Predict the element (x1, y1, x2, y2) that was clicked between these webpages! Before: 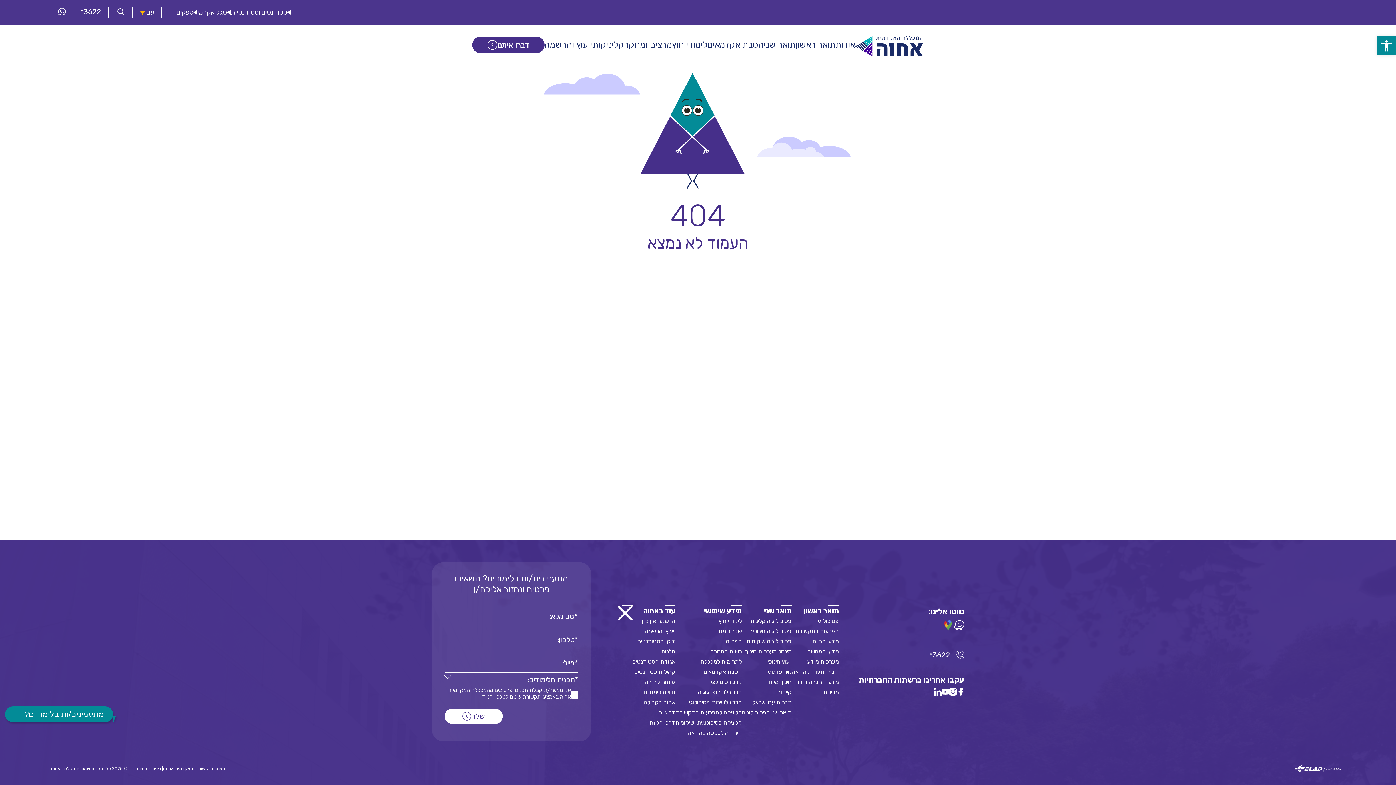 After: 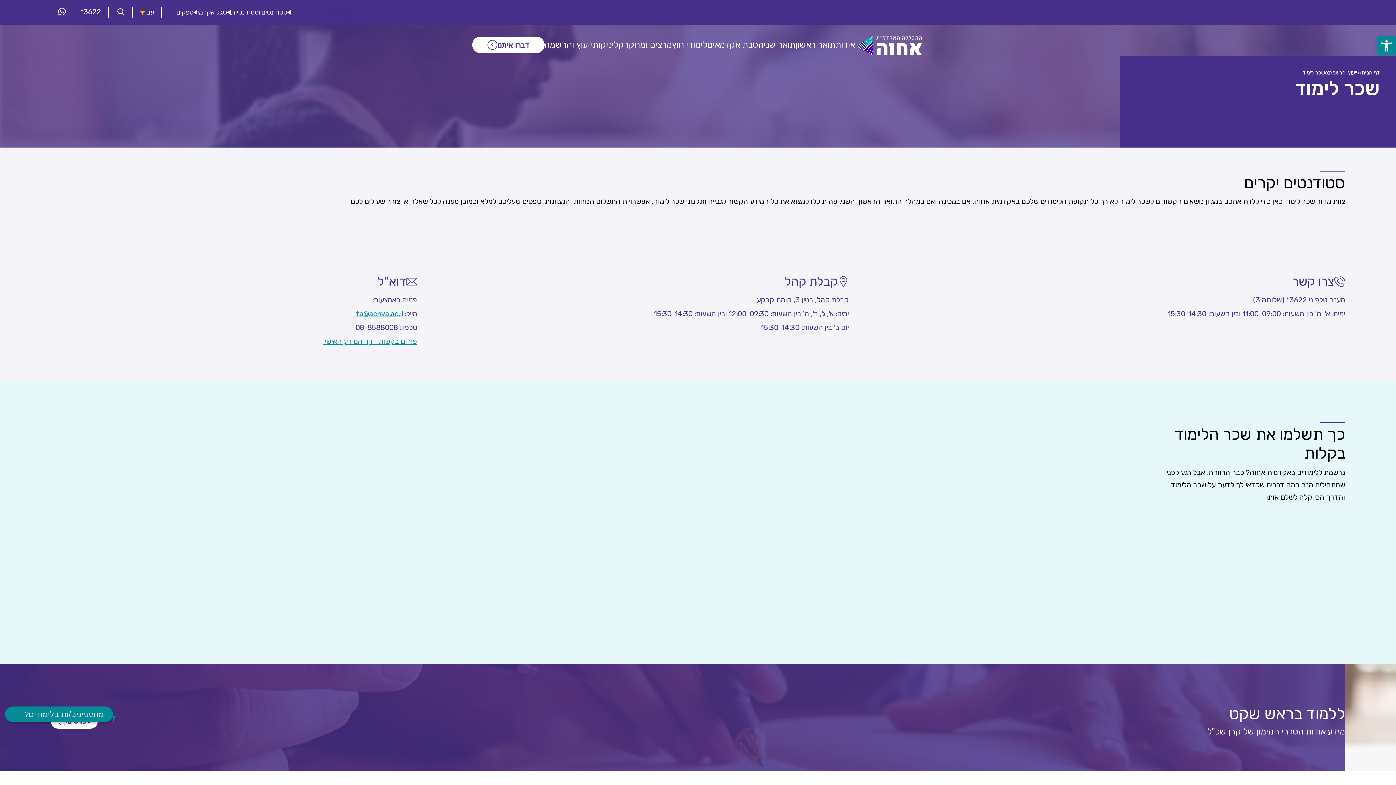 Action: bbox: (717, 628, 742, 634) label: שכר לימוד